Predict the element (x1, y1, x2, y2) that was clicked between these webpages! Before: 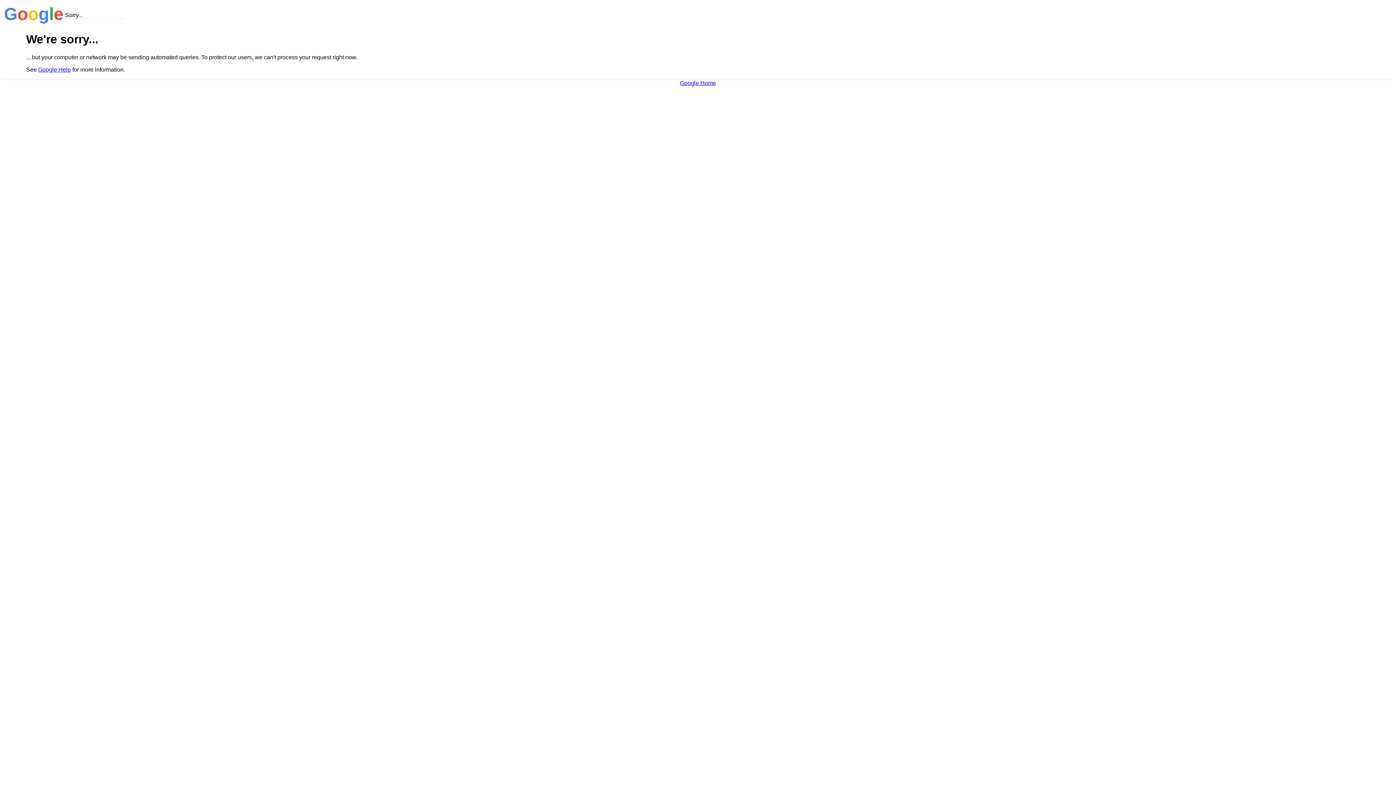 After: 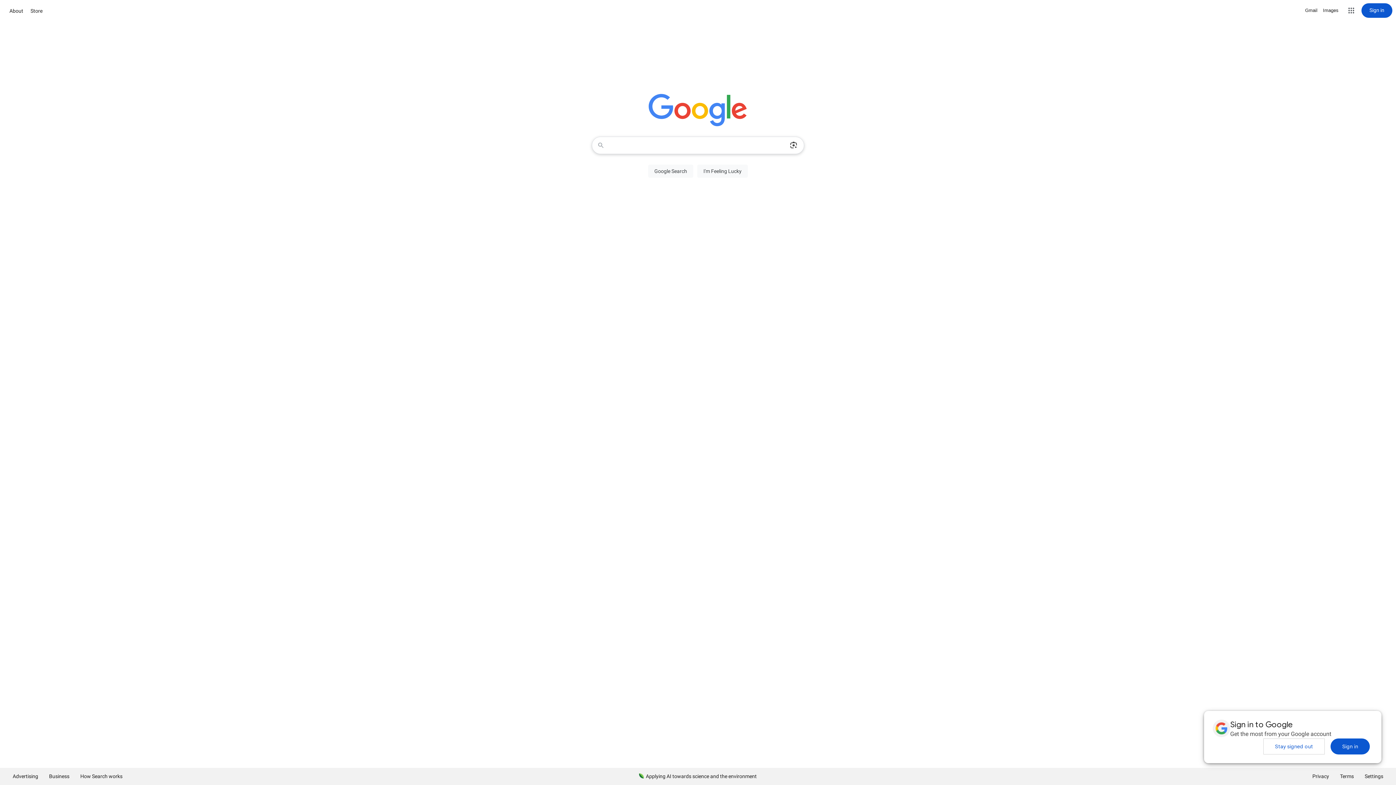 Action: label: Google Home bbox: (680, 79, 716, 86)